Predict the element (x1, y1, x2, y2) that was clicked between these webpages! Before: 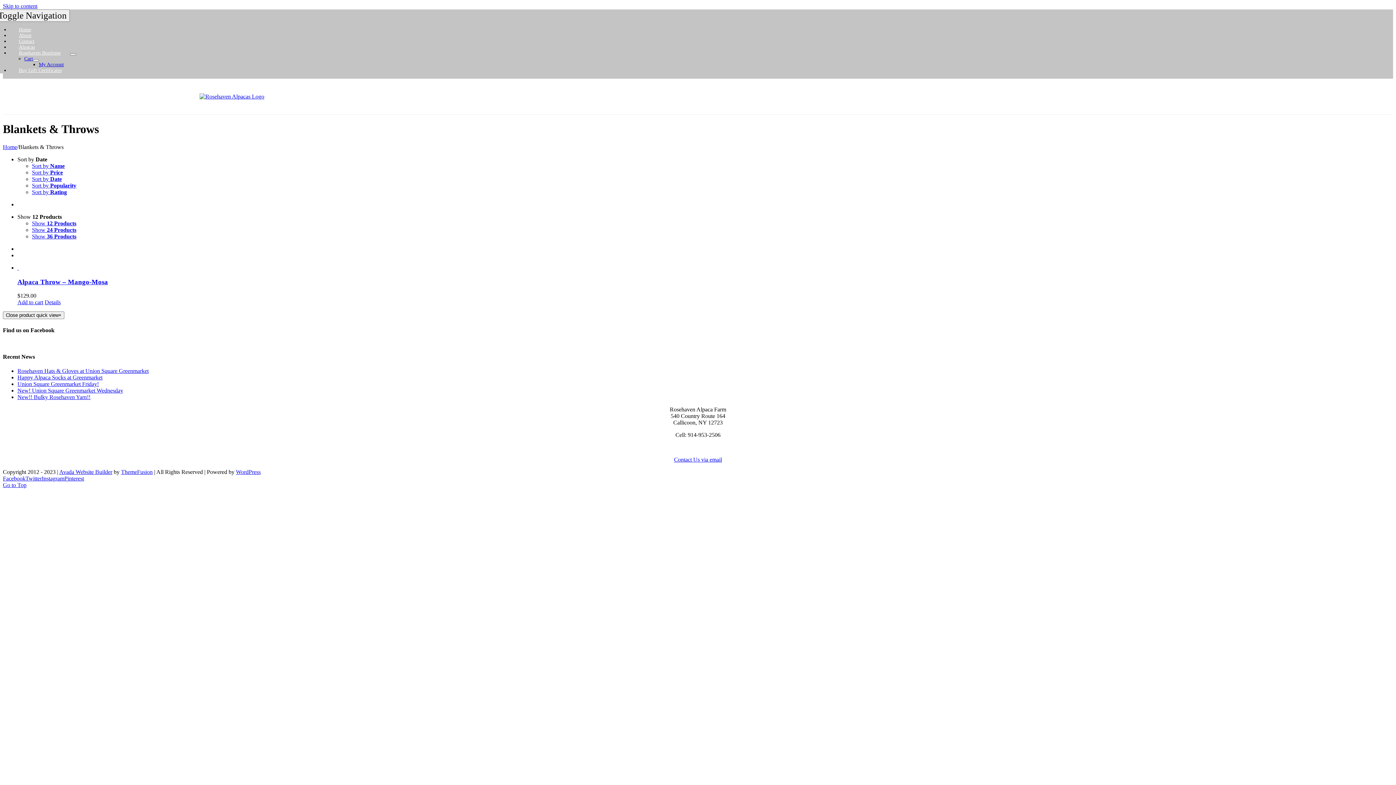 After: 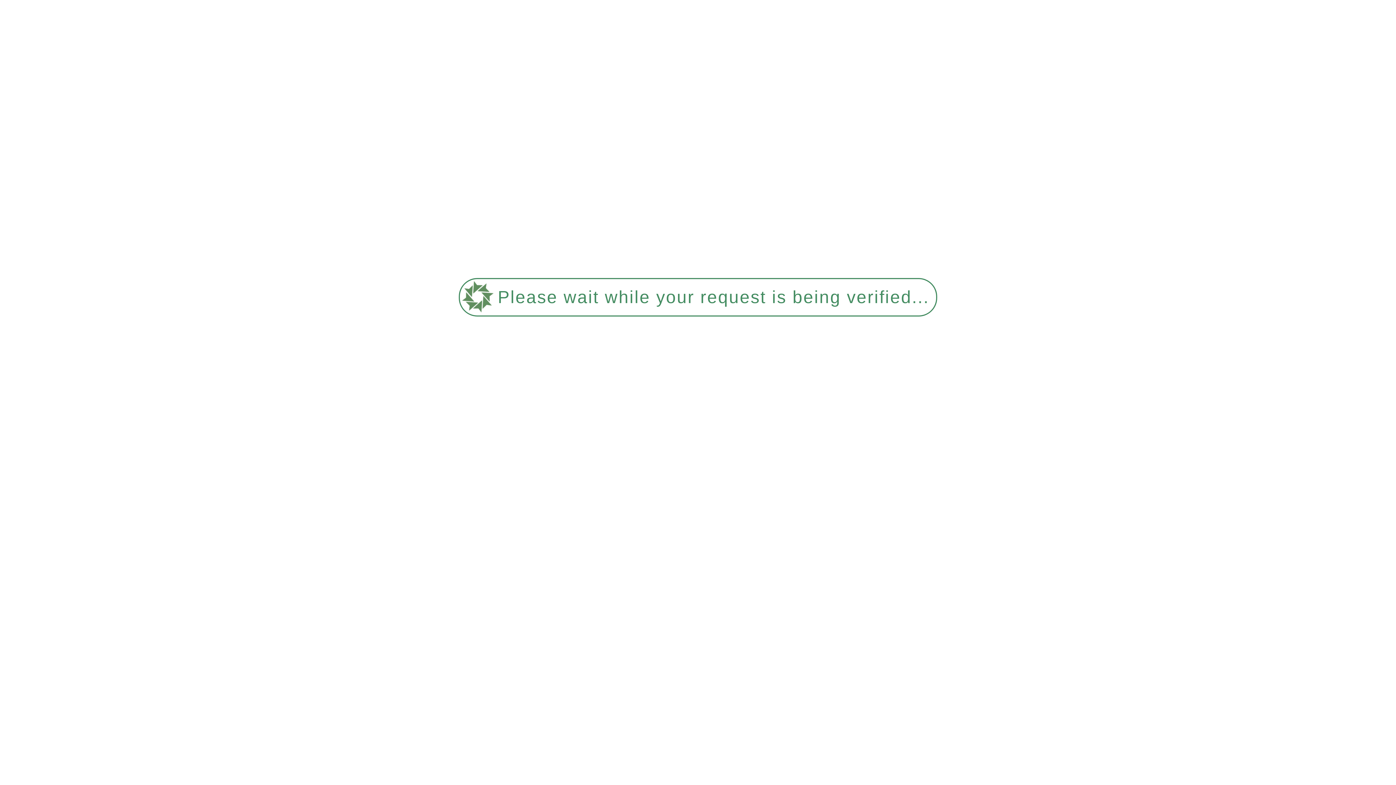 Action: bbox: (674, 456, 722, 463) label: Contact Us via email